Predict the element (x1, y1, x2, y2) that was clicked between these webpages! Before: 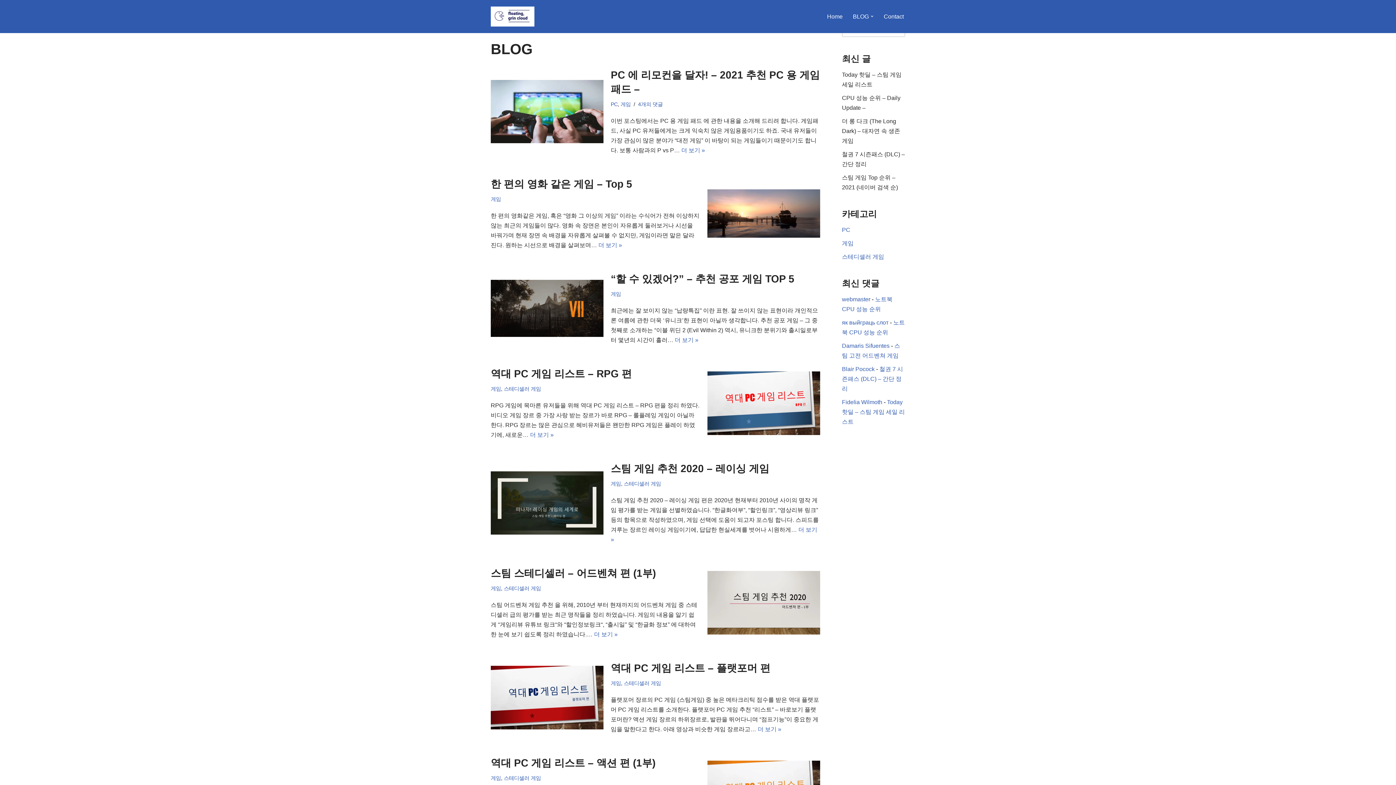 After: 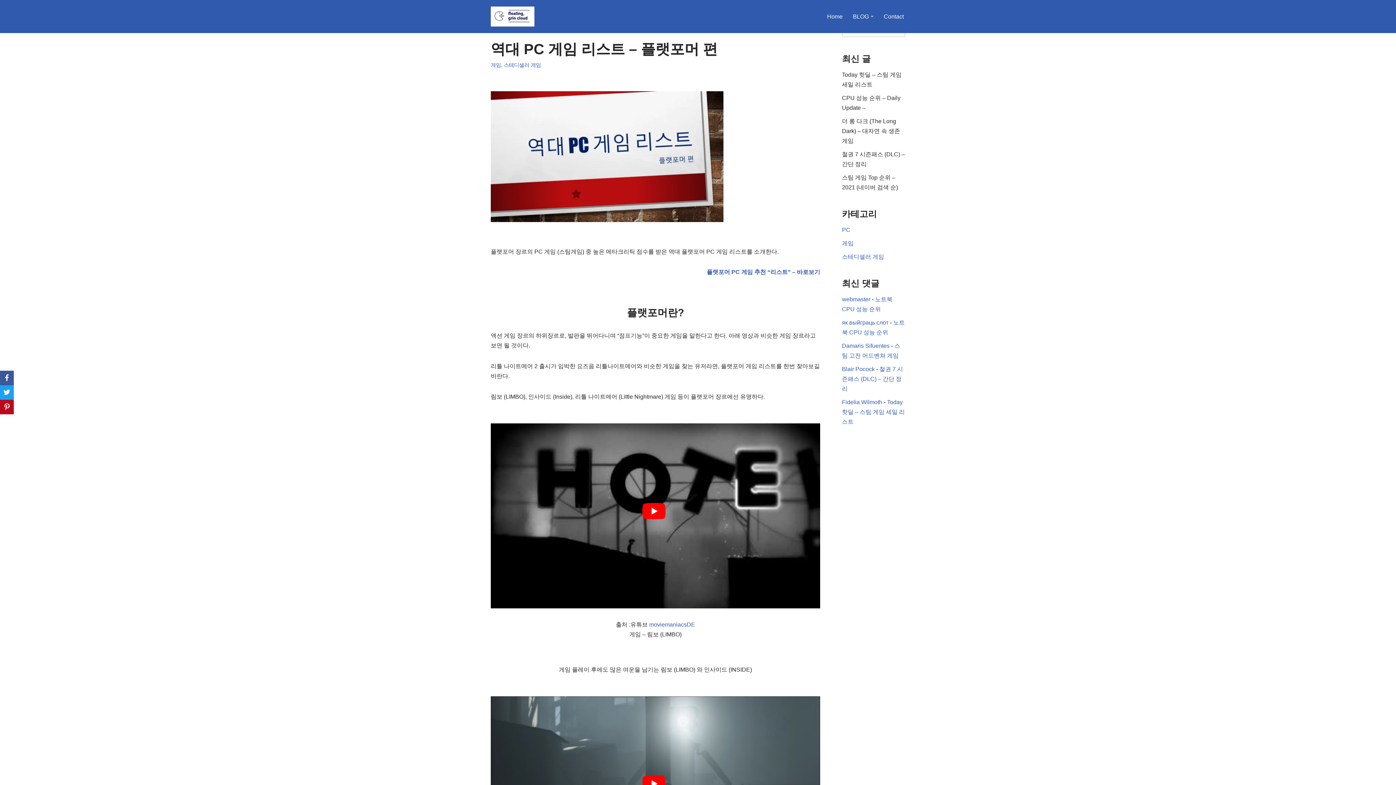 Action: bbox: (757, 726, 781, 732) label: 더 보기 »
역대 PC 게임 리스트 – 플랫포머 편